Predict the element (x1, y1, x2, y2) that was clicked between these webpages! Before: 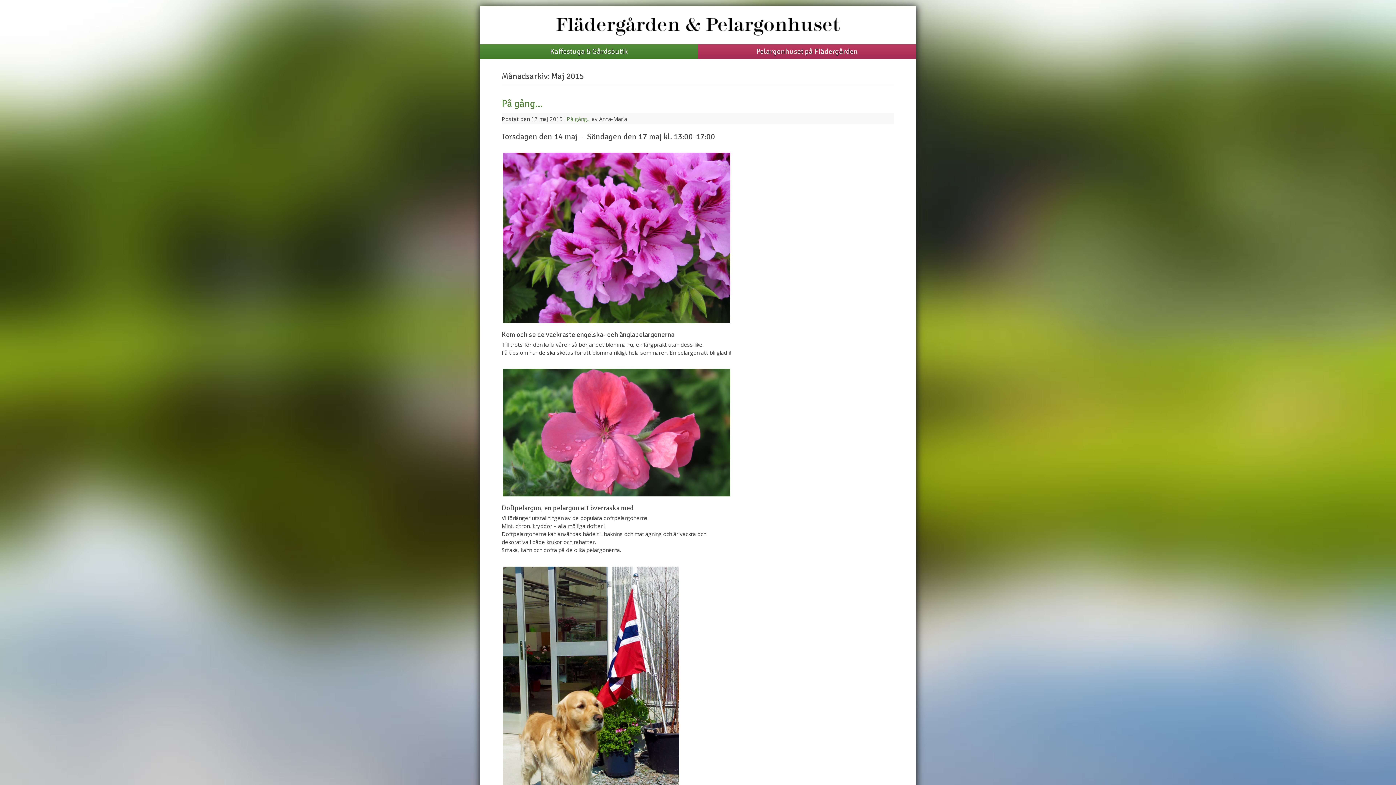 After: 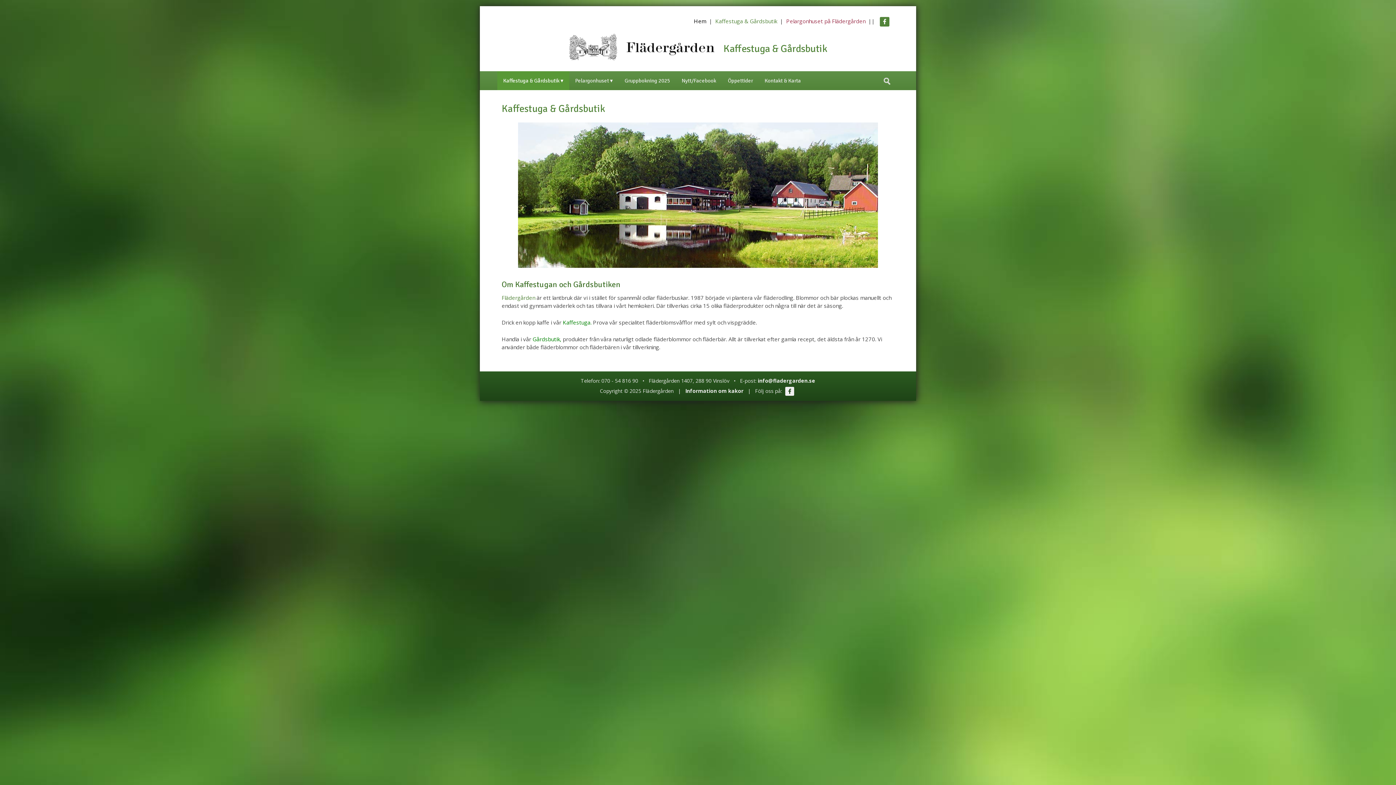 Action: bbox: (480, 44, 698, 58) label: Kaffestuga & Gårdsbutik